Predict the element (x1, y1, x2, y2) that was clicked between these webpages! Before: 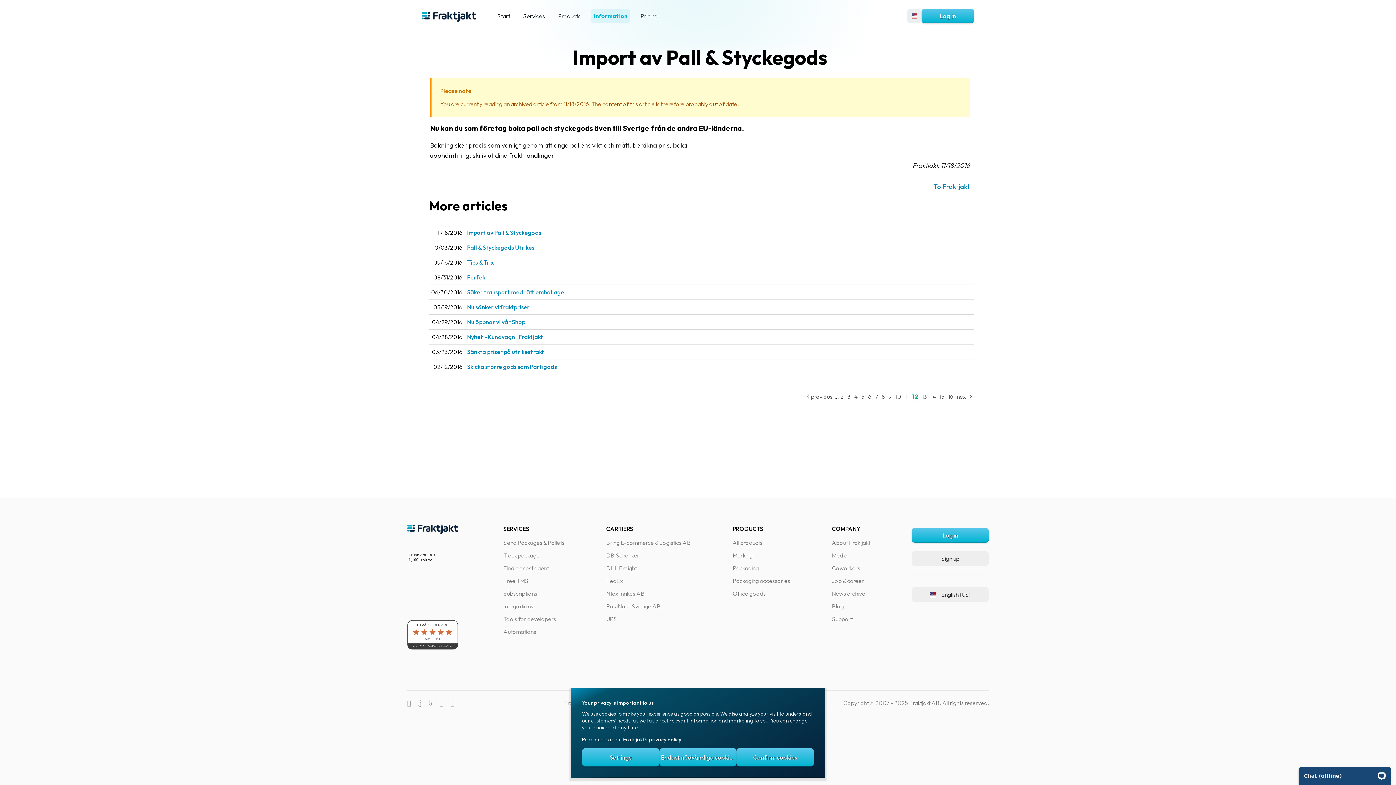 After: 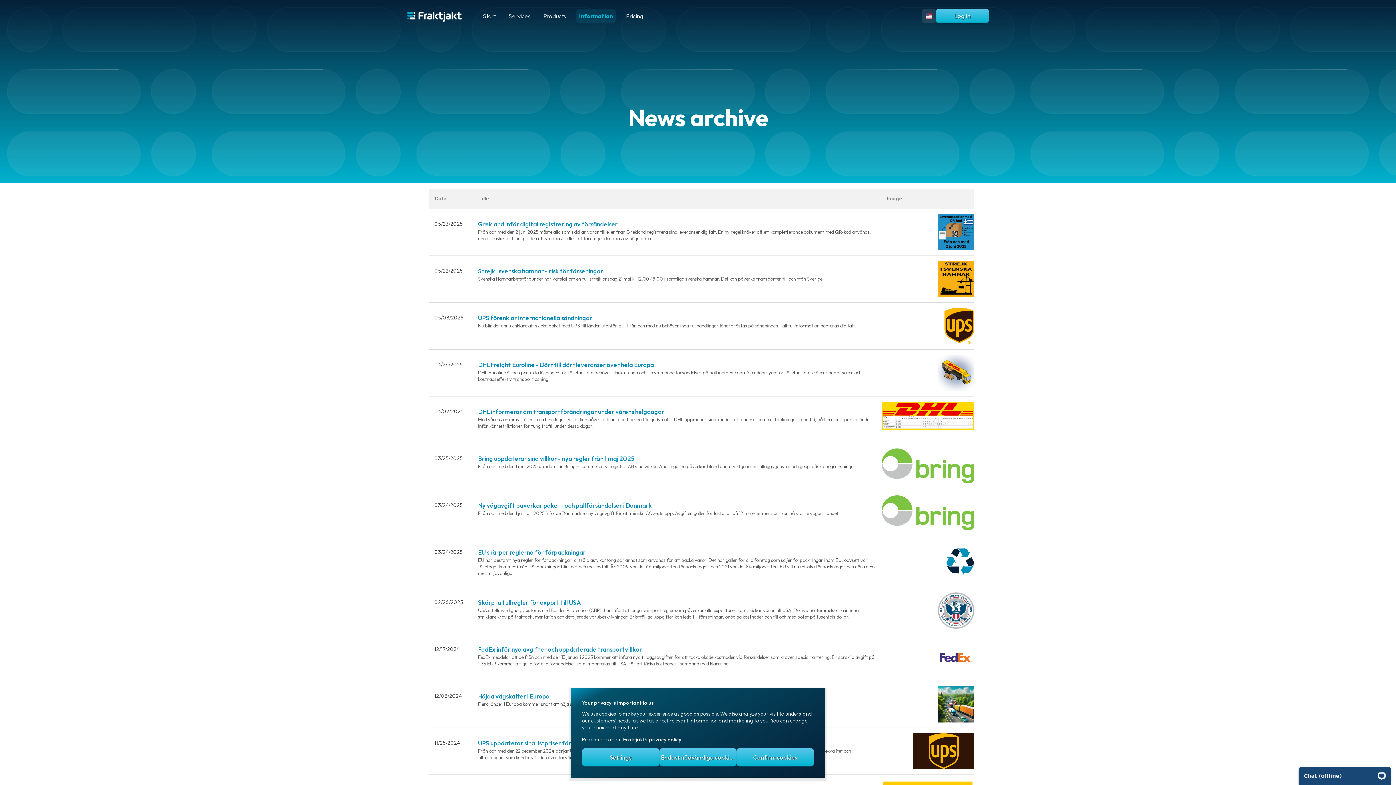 Action: bbox: (832, 590, 865, 597) label: News archive